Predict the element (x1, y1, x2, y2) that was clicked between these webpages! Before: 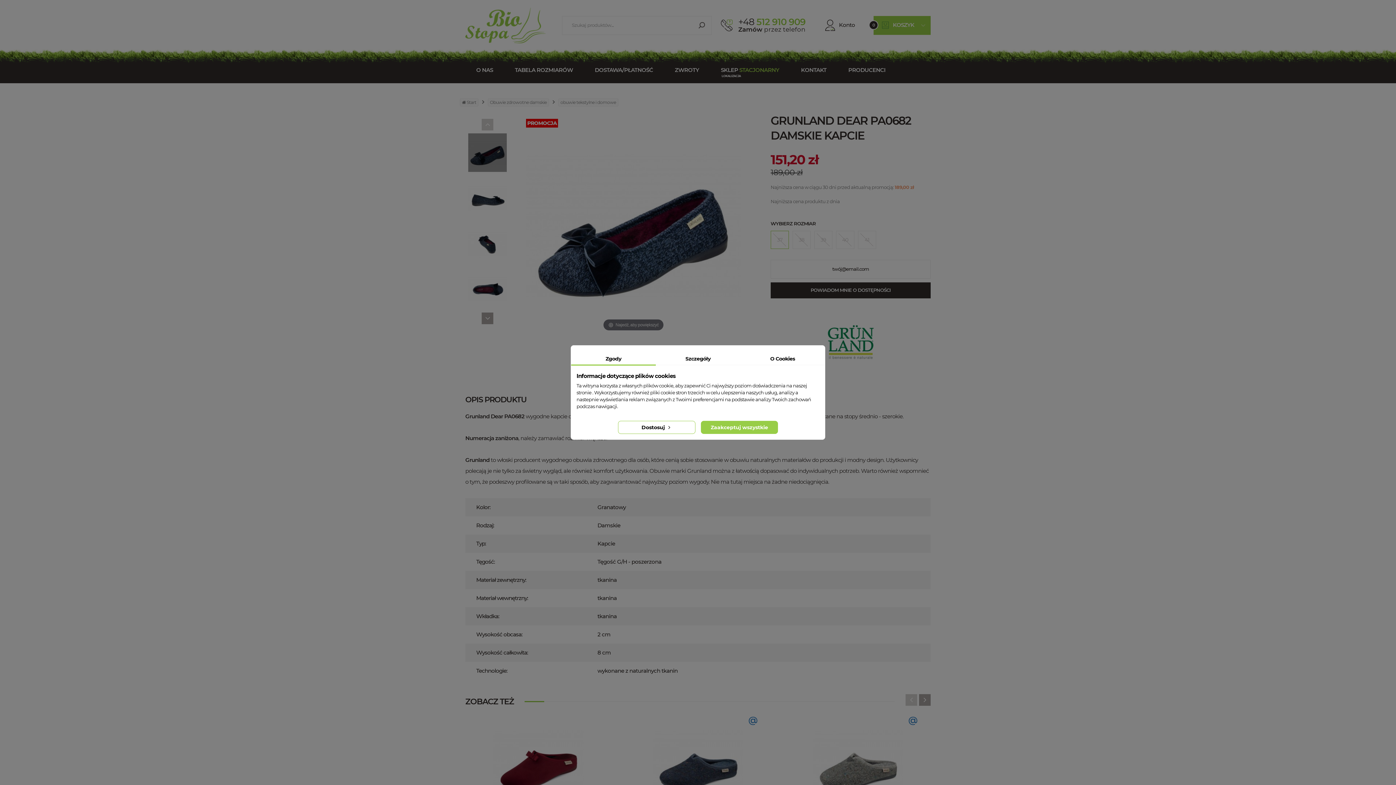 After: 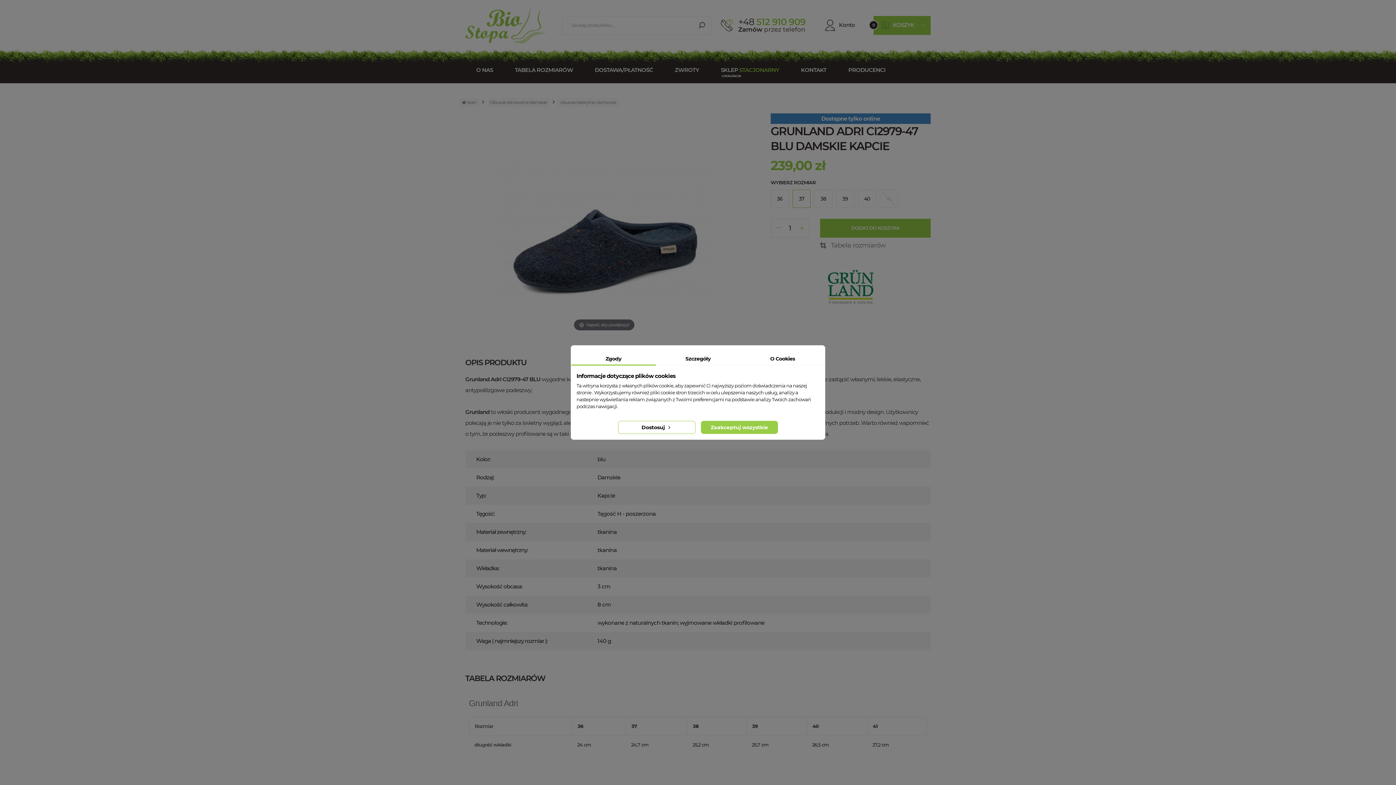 Action: label: @ bbox: (746, 716, 760, 725)